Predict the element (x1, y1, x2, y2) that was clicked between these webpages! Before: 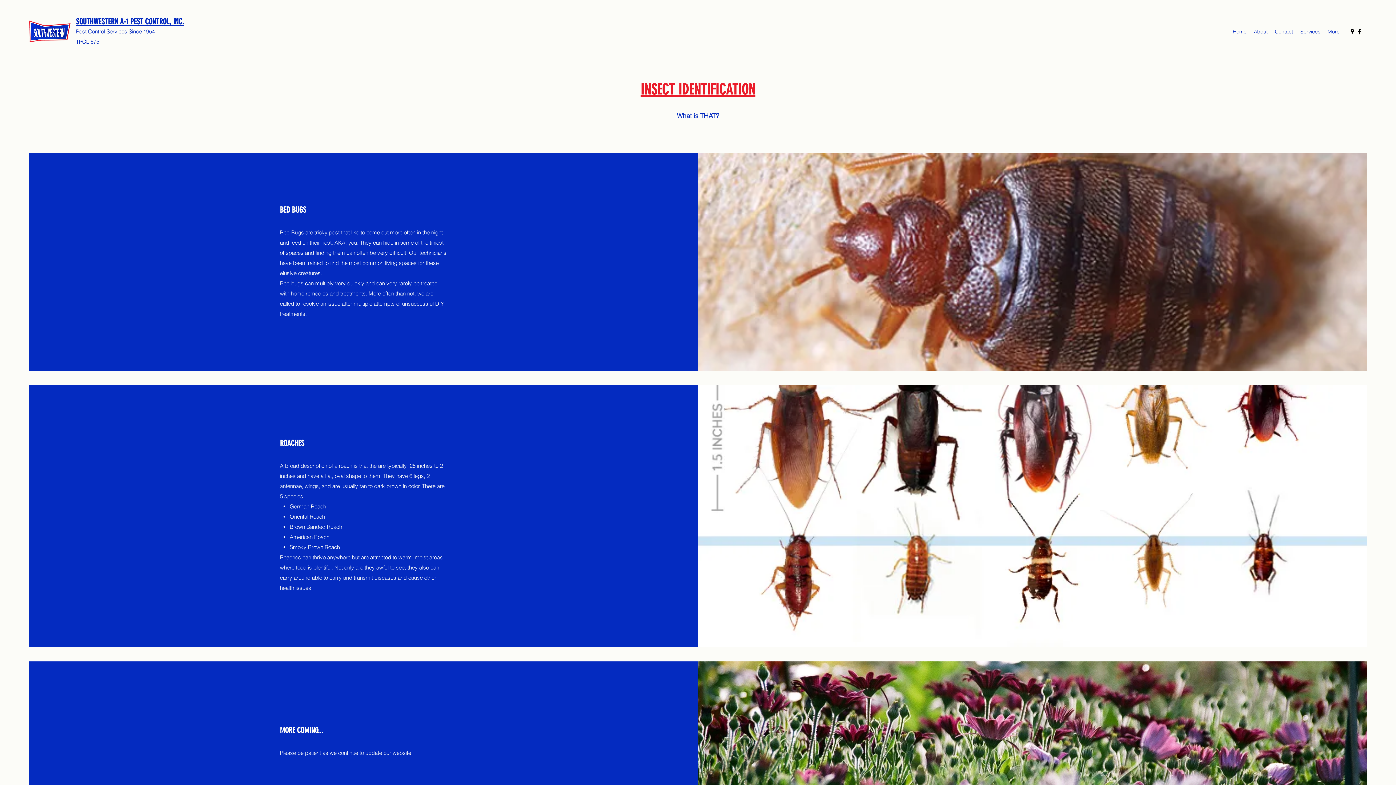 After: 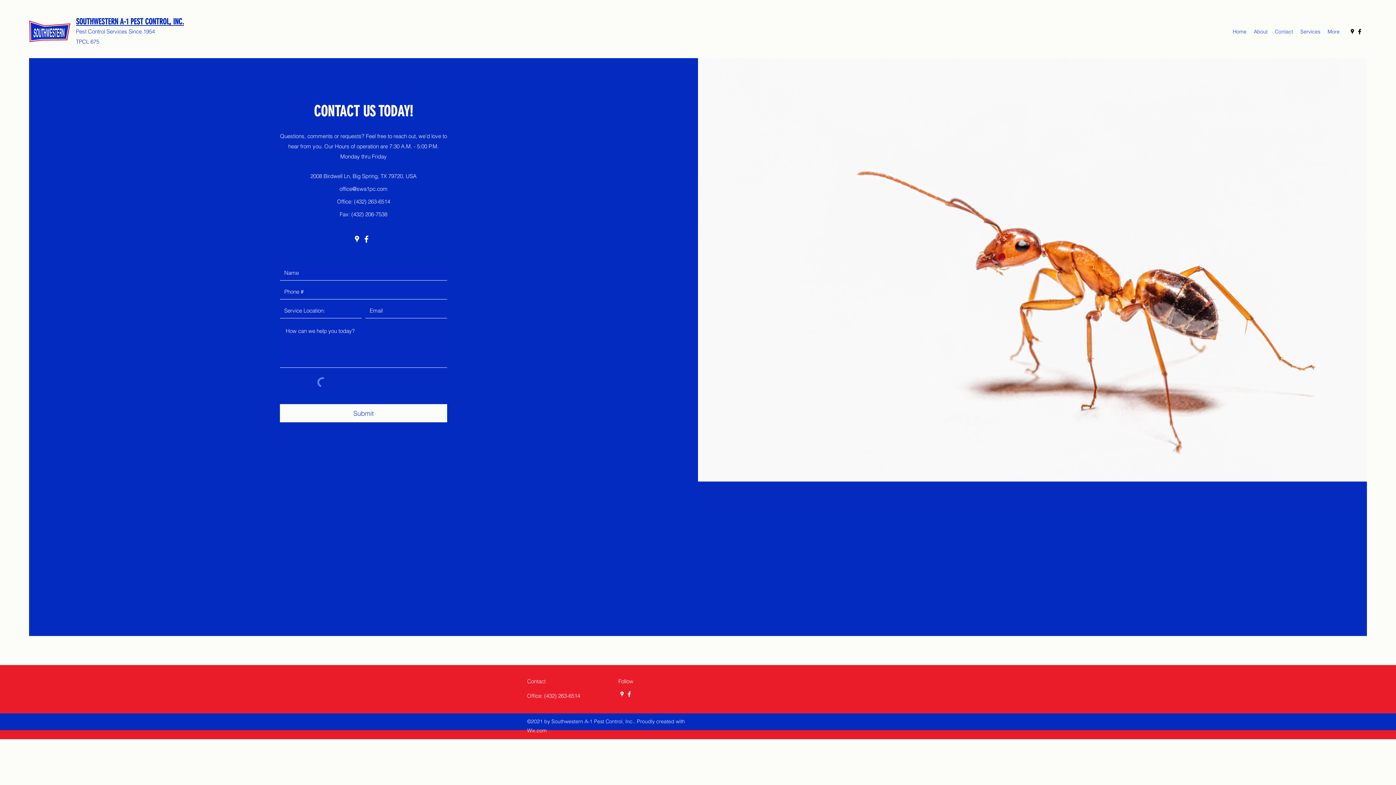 Action: bbox: (1271, 26, 1297, 37) label: Contact